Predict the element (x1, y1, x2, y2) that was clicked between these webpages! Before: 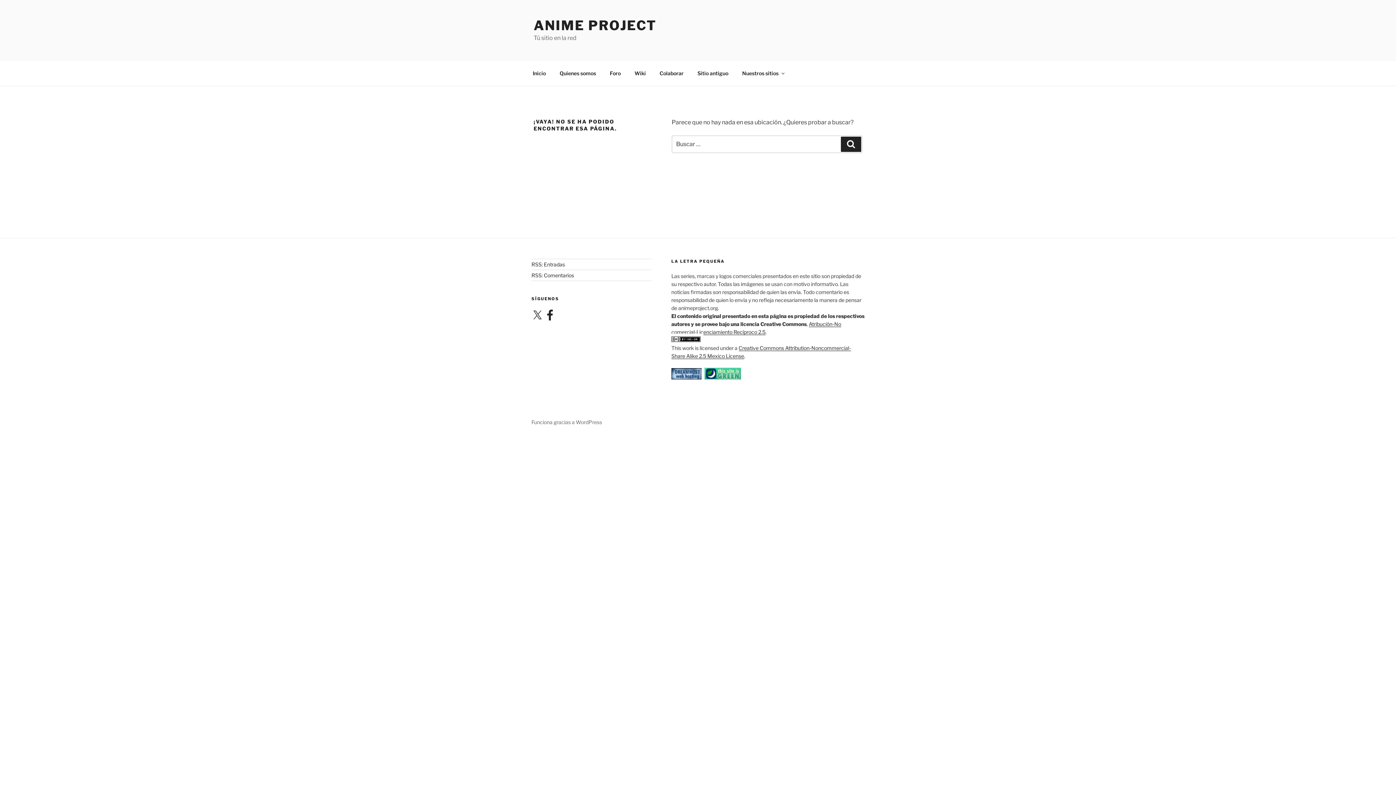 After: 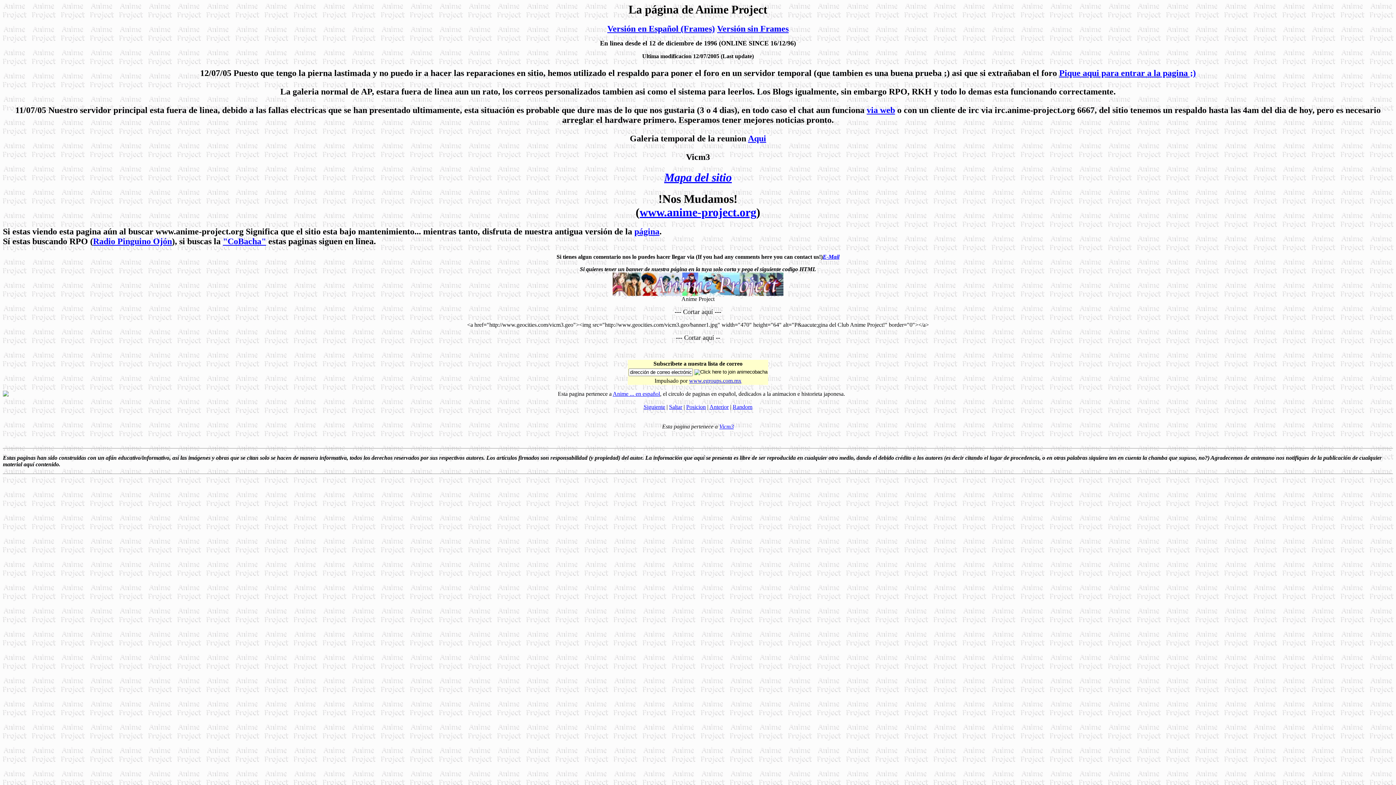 Action: label: Sitio antiguo bbox: (691, 64, 734, 82)